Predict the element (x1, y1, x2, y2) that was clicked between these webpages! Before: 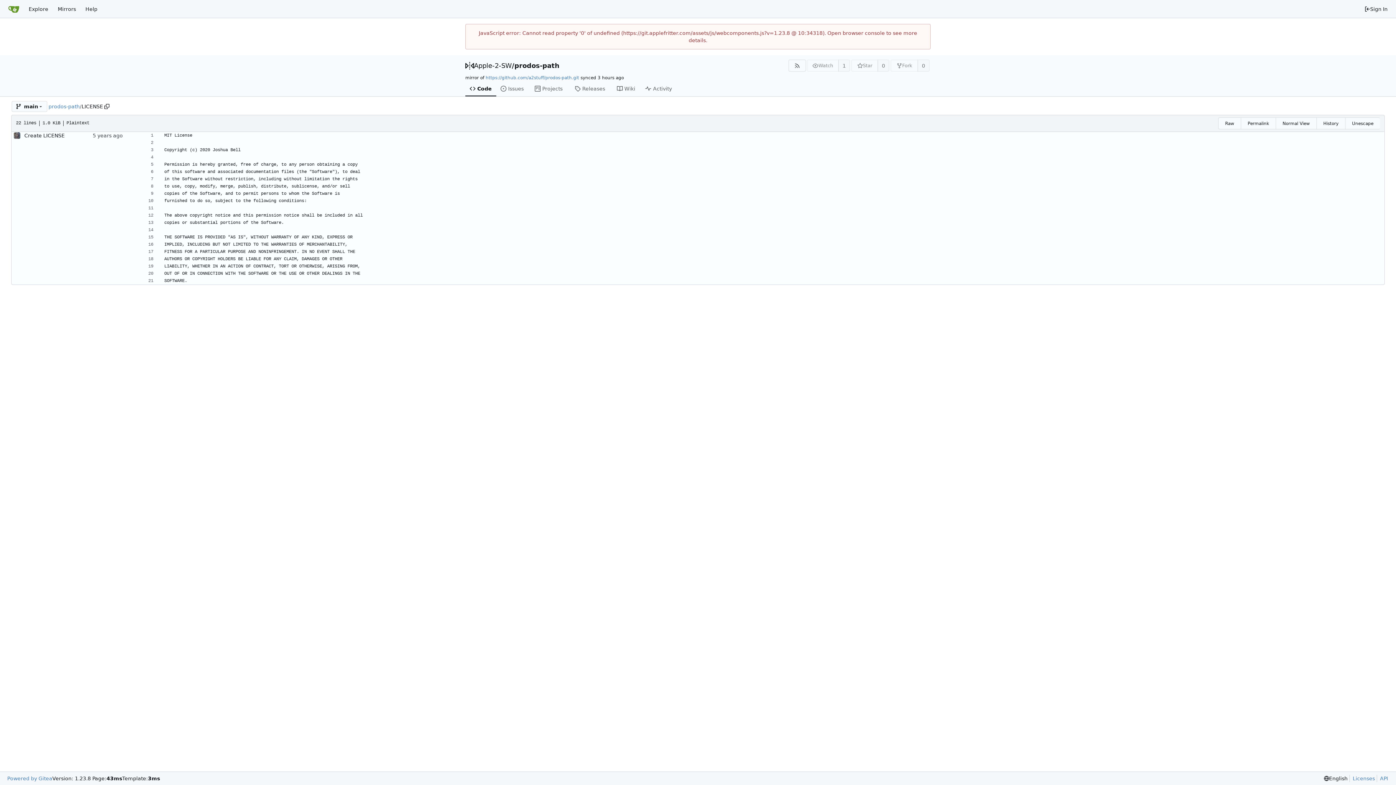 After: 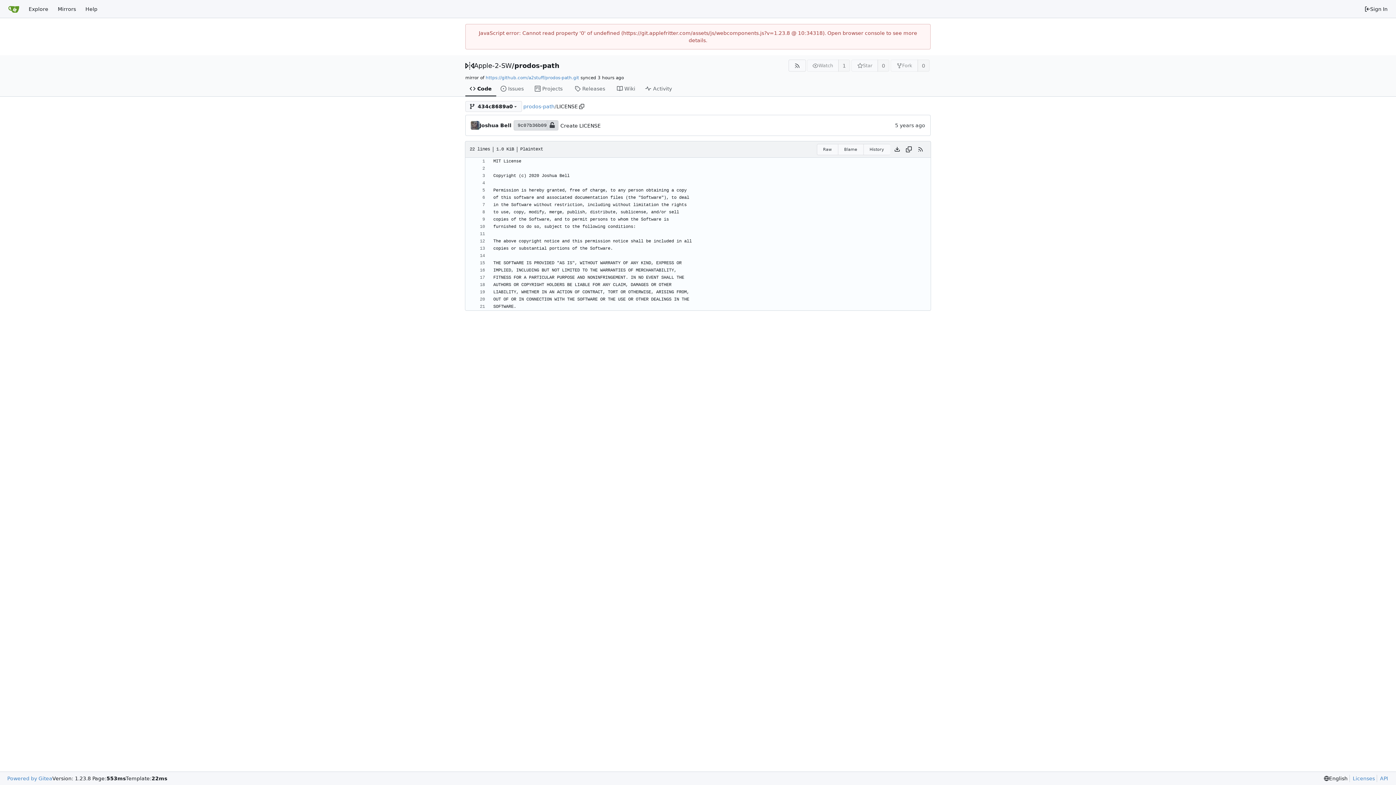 Action: bbox: (1241, 117, 1276, 129) label: Permalink